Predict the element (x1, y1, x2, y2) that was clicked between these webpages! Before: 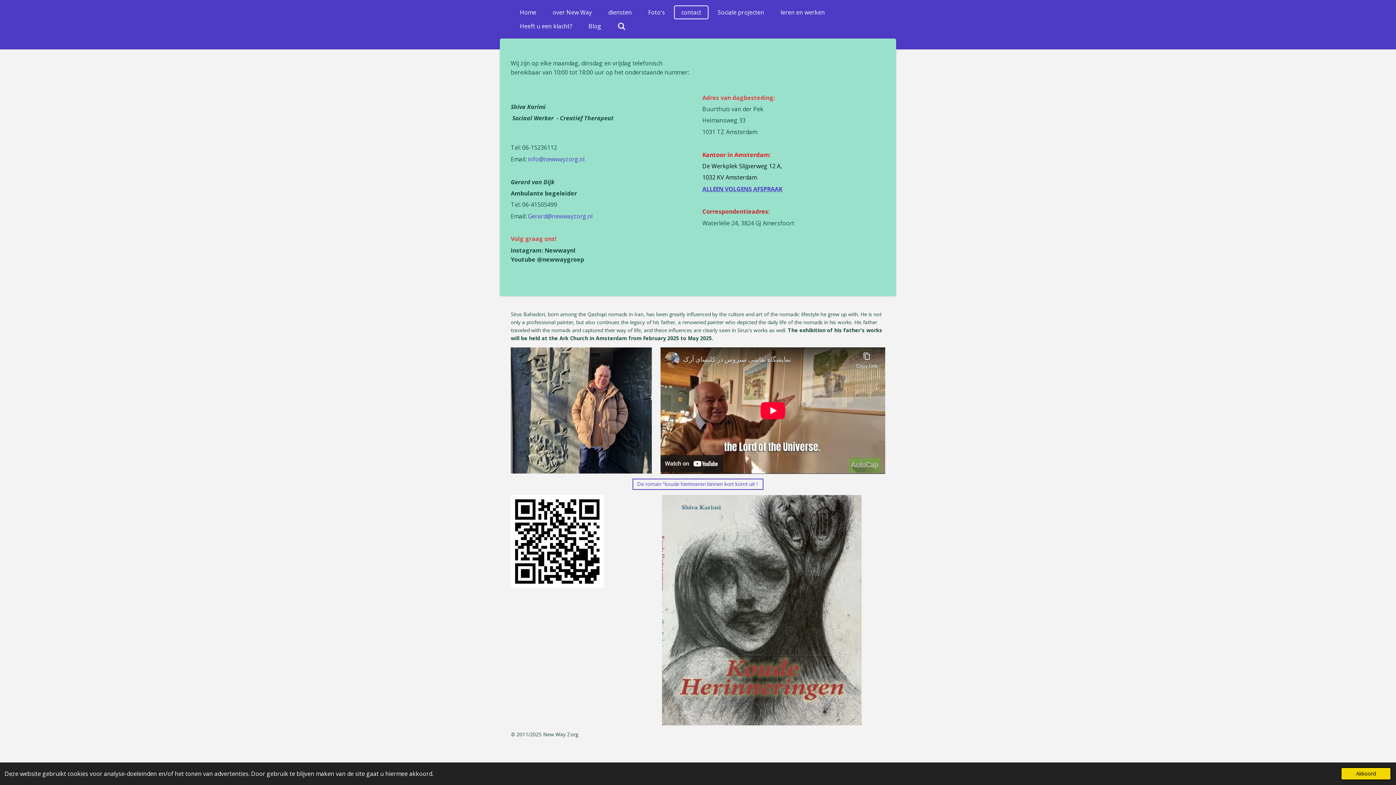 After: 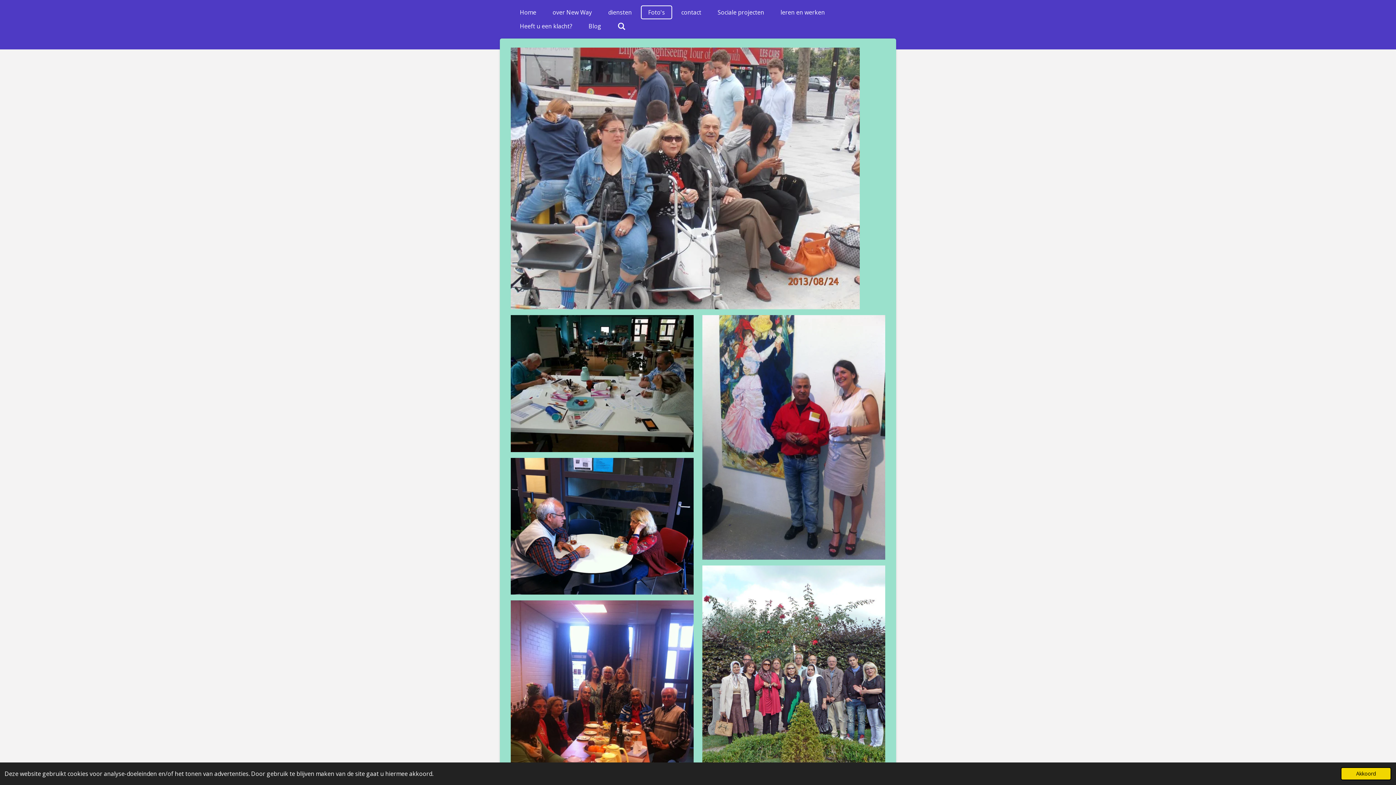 Action: bbox: (641, 5, 672, 19) label: Foto's